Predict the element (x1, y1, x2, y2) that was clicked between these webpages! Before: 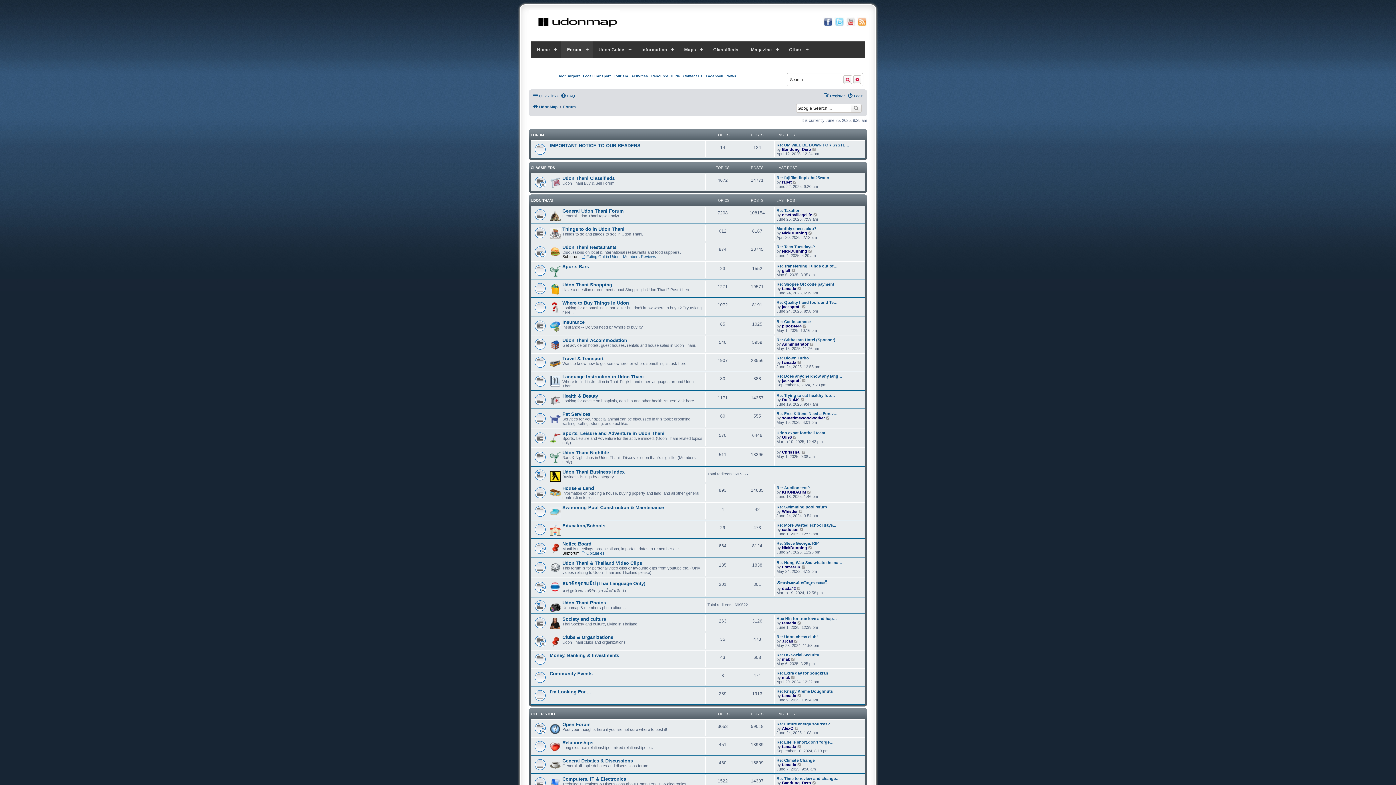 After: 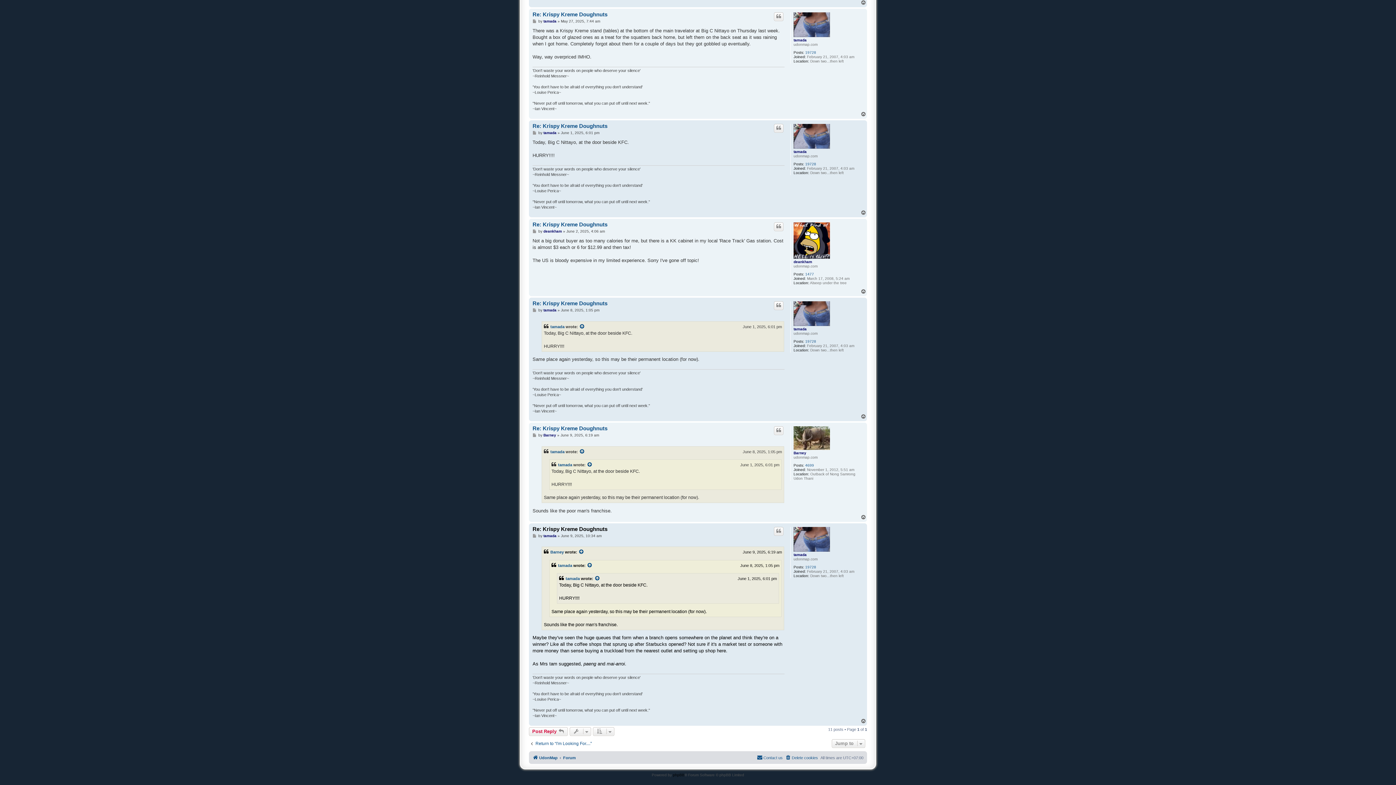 Action: bbox: (776, 689, 833, 693) label: Re: Krispy Kreme Doughnuts